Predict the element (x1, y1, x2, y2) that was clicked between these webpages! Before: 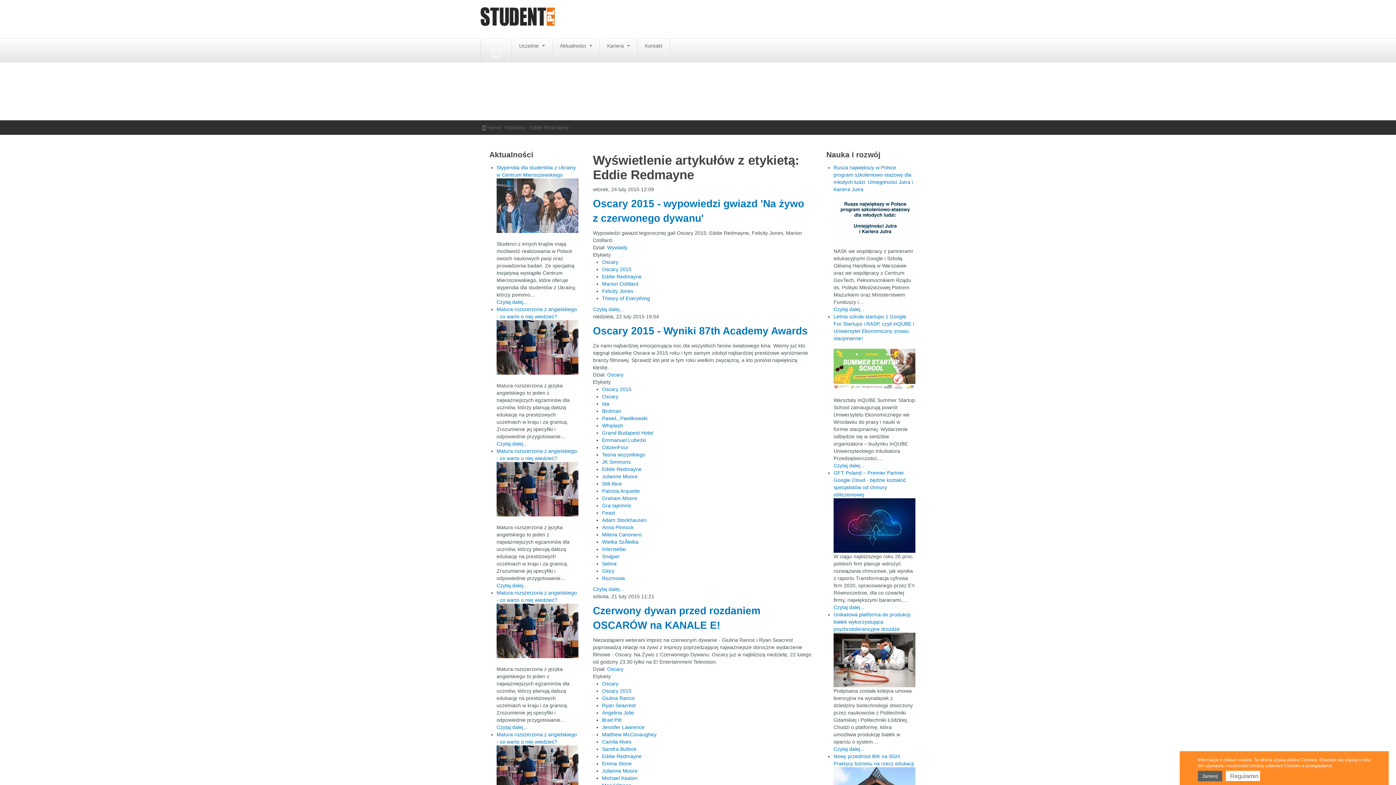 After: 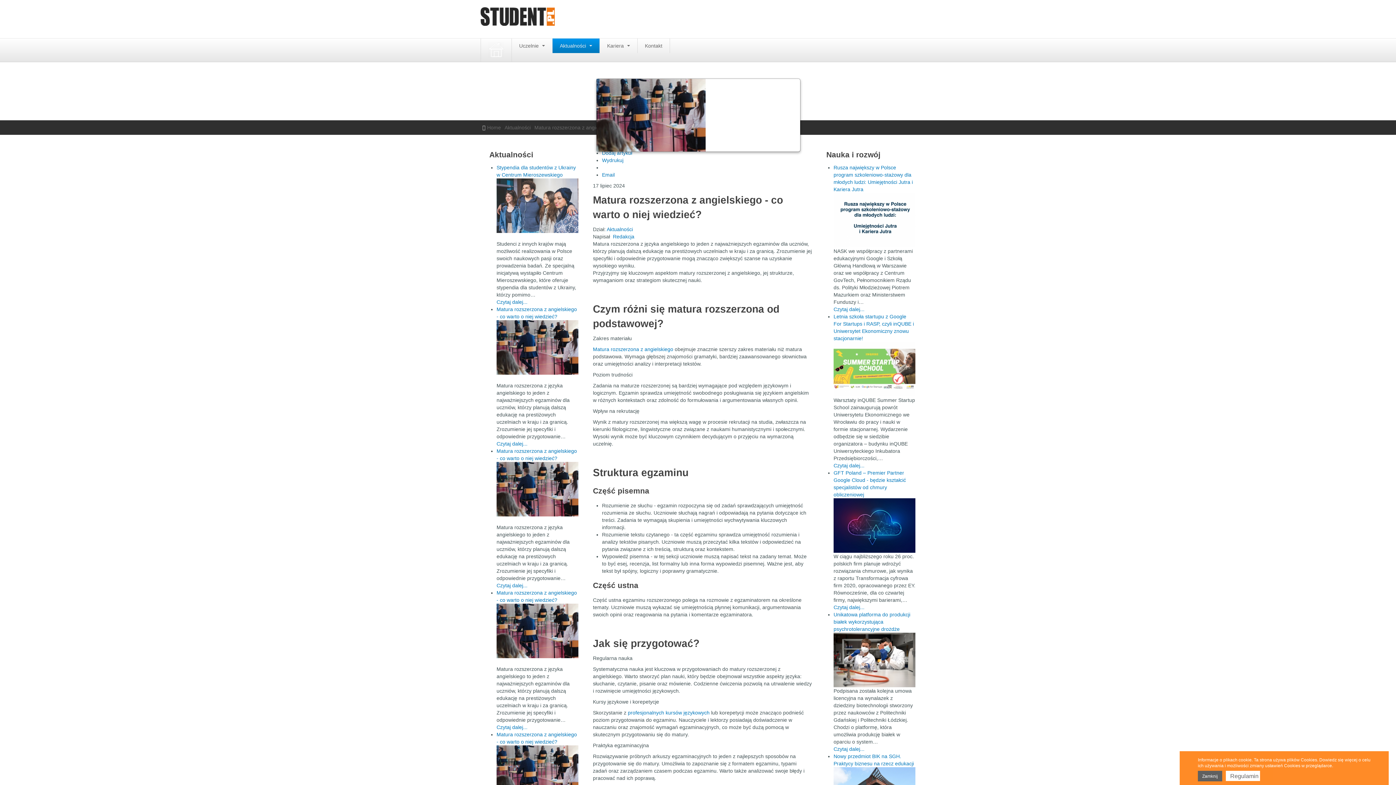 Action: label: Czytaj dalej... bbox: (496, 724, 527, 730)